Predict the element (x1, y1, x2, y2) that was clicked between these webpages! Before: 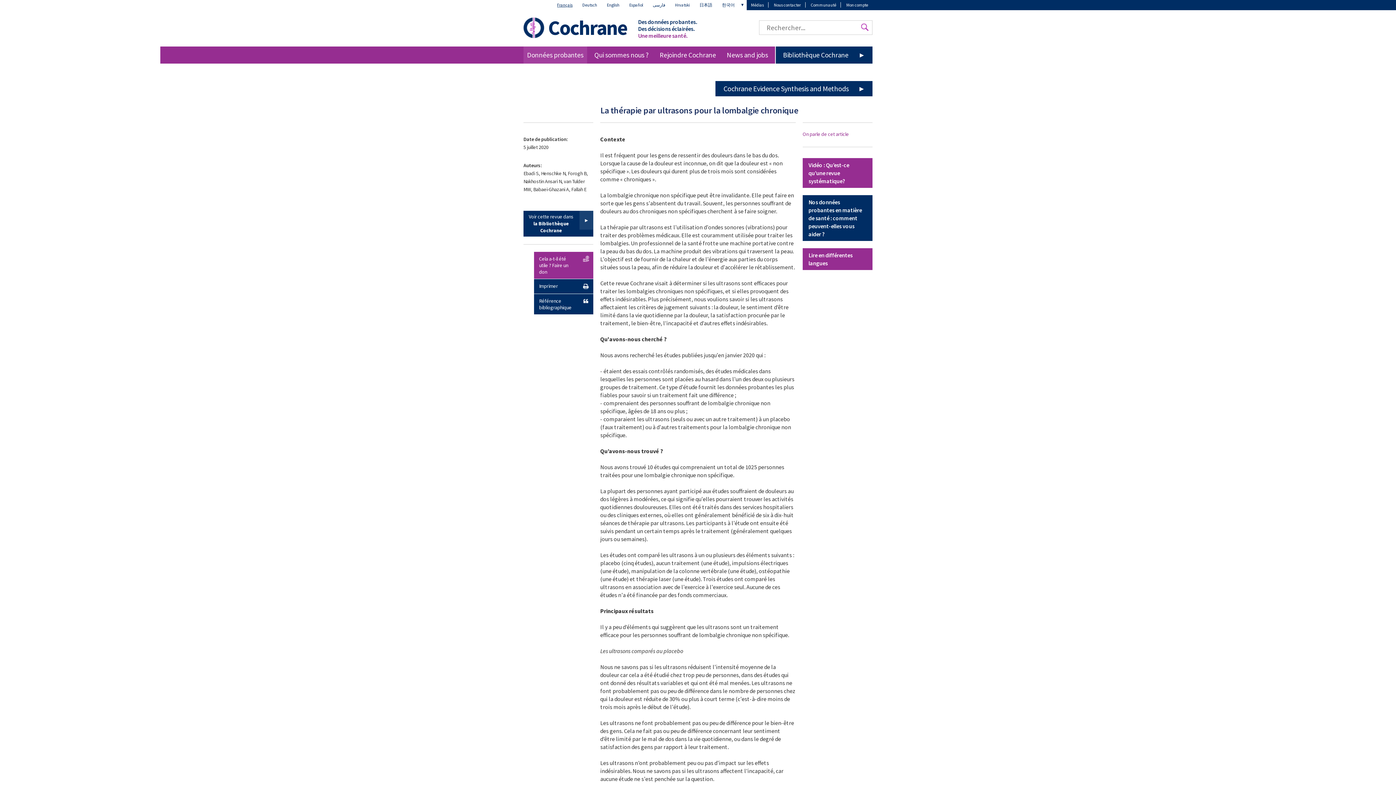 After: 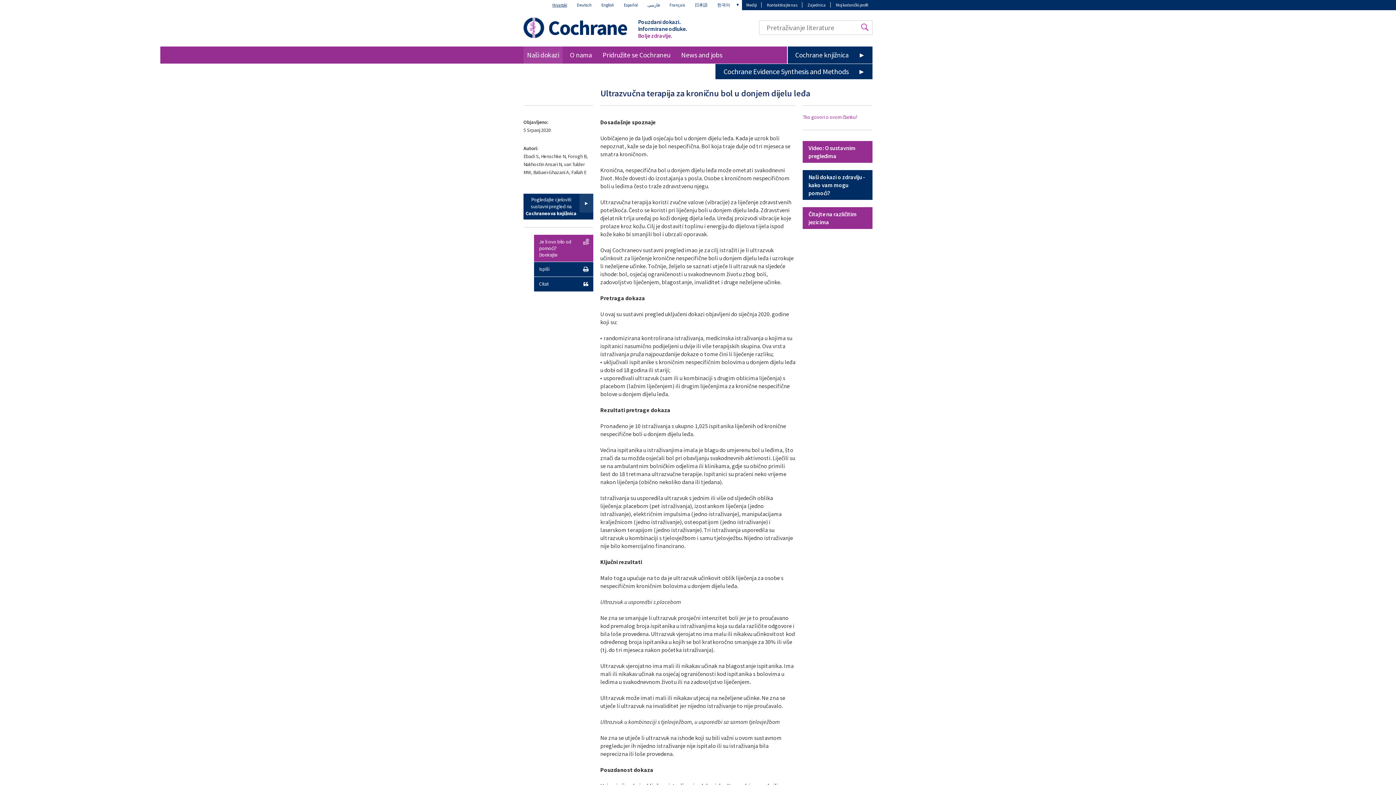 Action: bbox: (670, 0, 694, 10) label: Hrvatski